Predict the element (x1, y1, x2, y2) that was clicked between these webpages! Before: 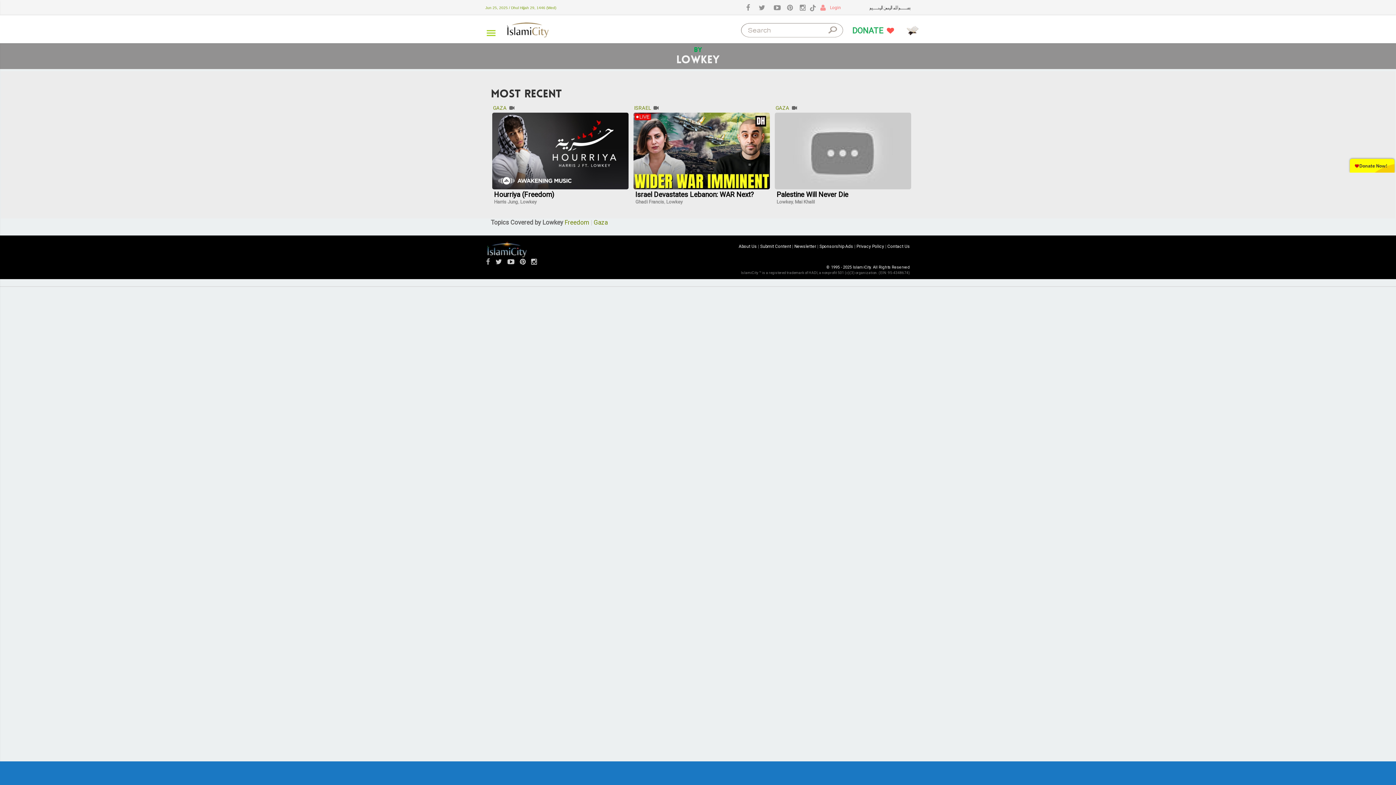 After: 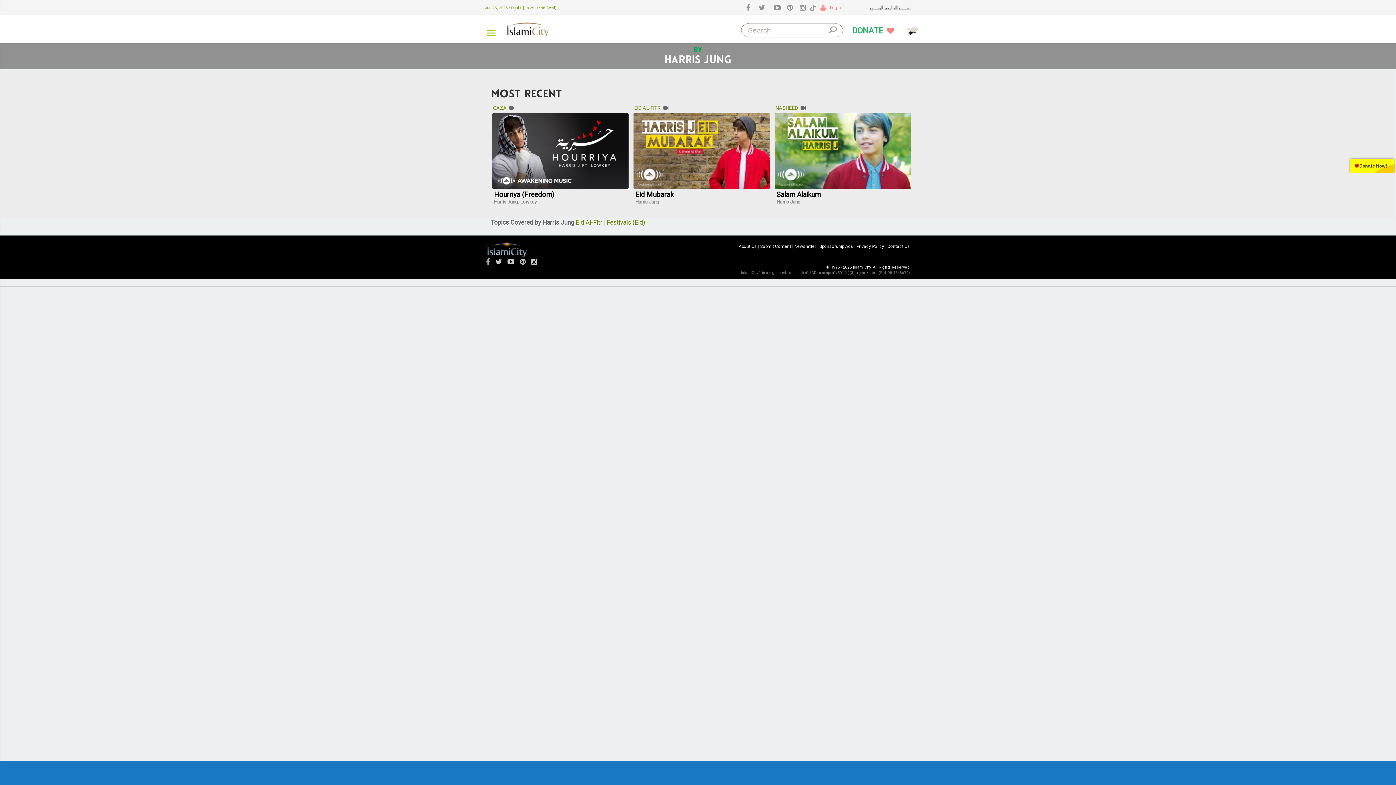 Action: label: Harris Jung bbox: (494, 199, 518, 204)